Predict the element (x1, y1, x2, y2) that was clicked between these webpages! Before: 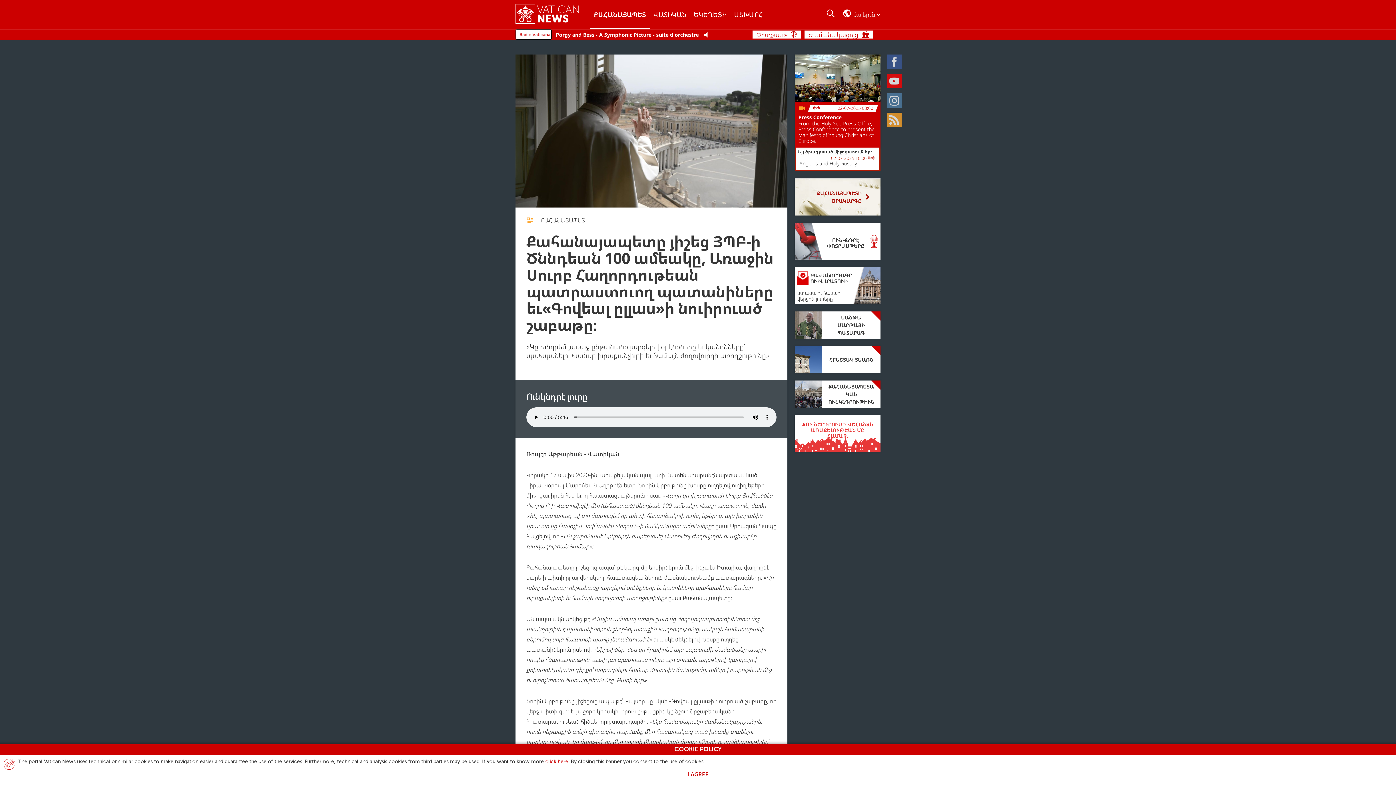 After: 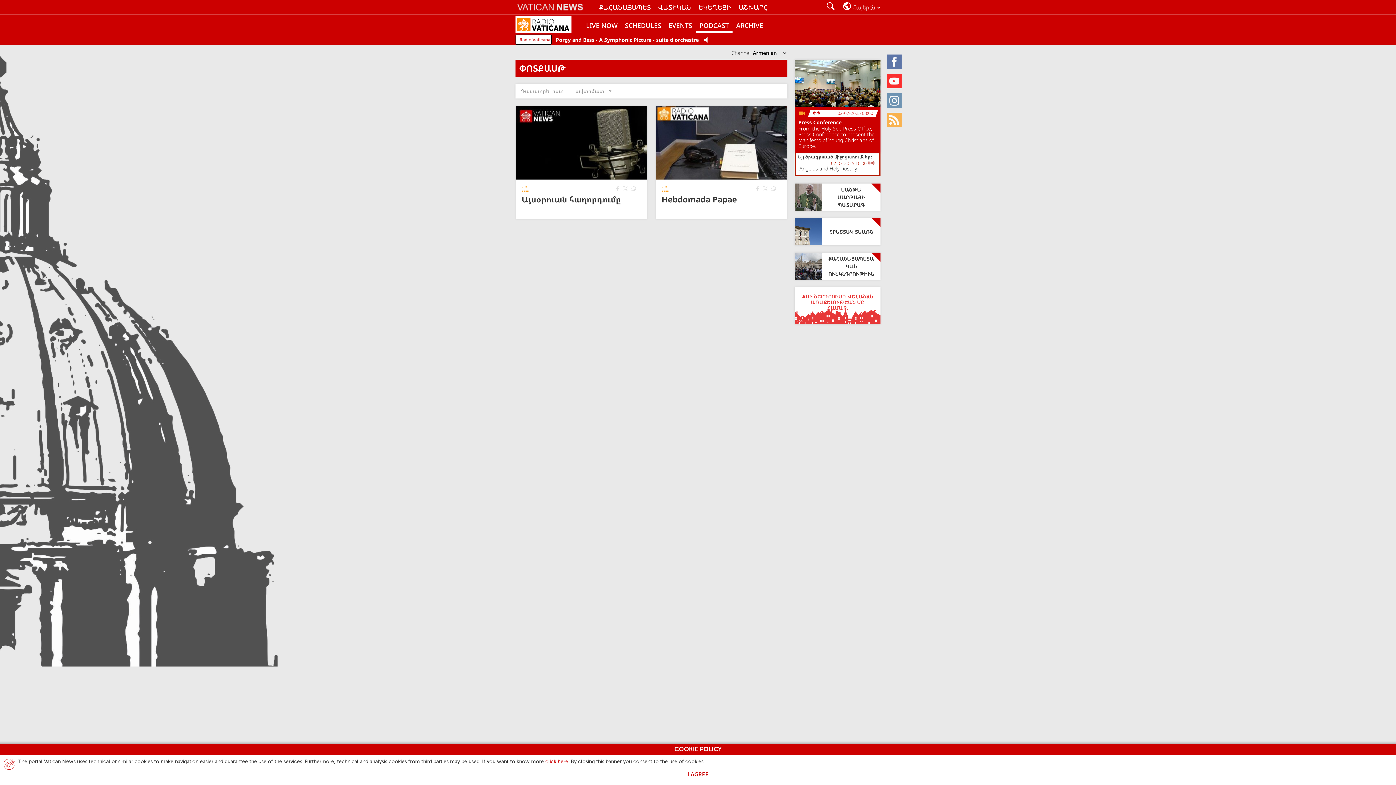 Action: label: Փոտքասթ bbox: (752, 30, 801, 38)